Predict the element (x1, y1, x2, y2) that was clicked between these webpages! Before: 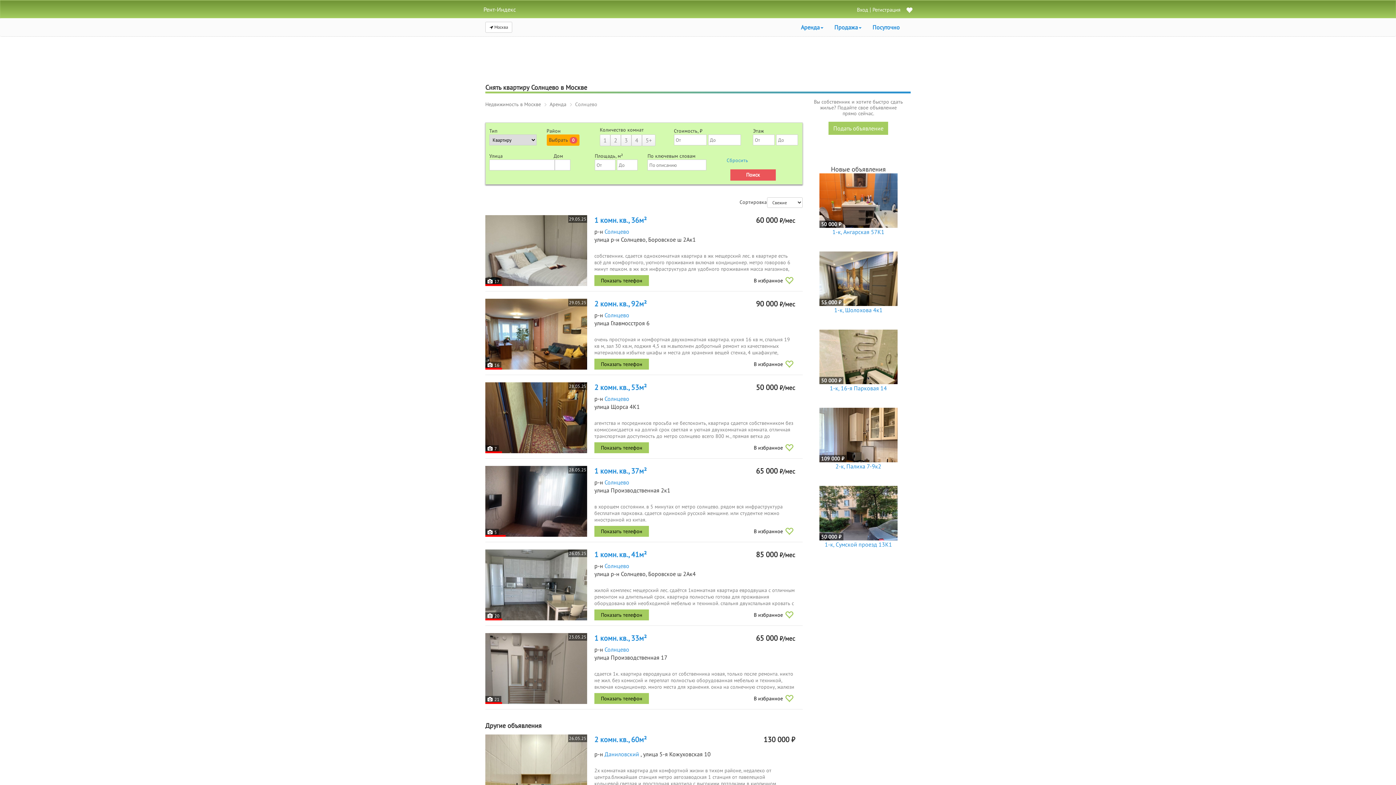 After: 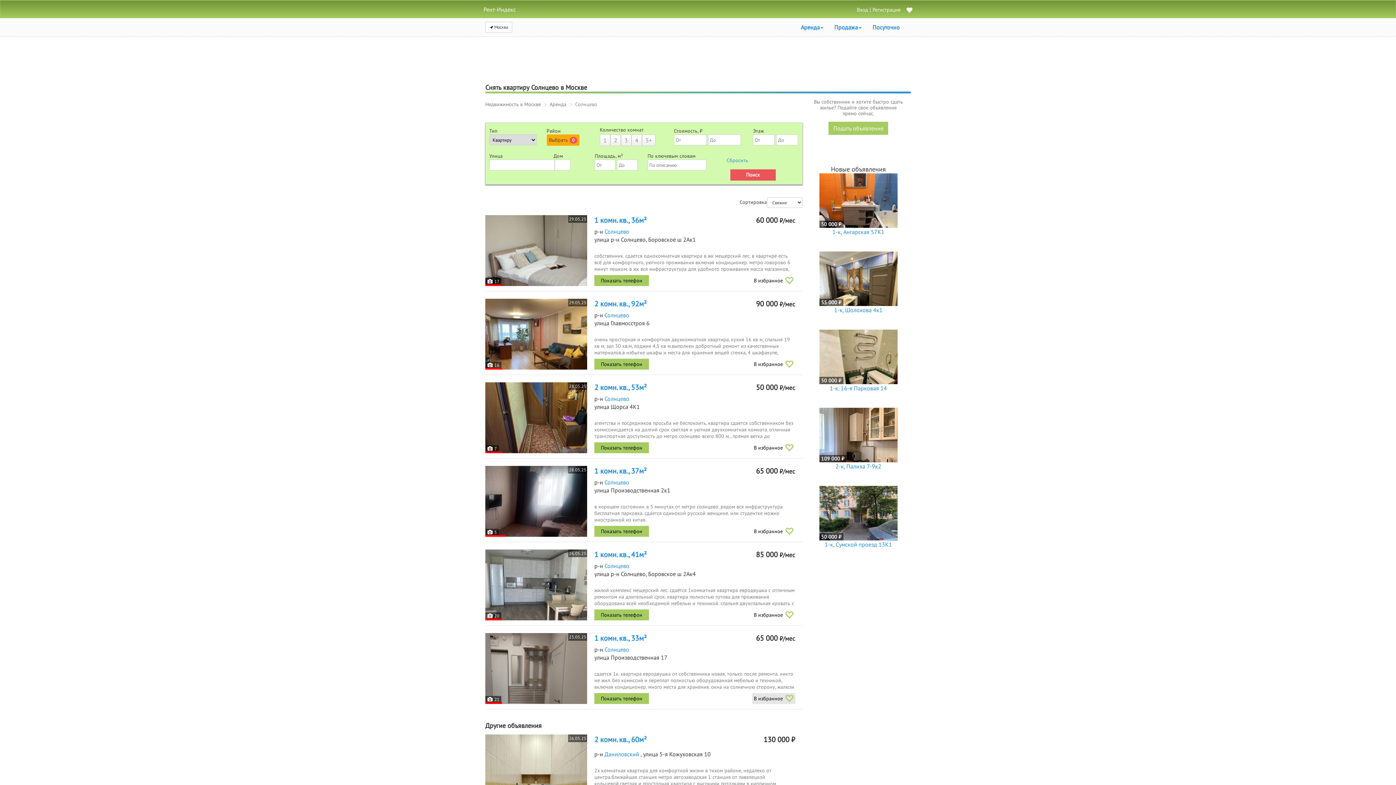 Action: label: В избранное bbox: (754, 694, 793, 703)